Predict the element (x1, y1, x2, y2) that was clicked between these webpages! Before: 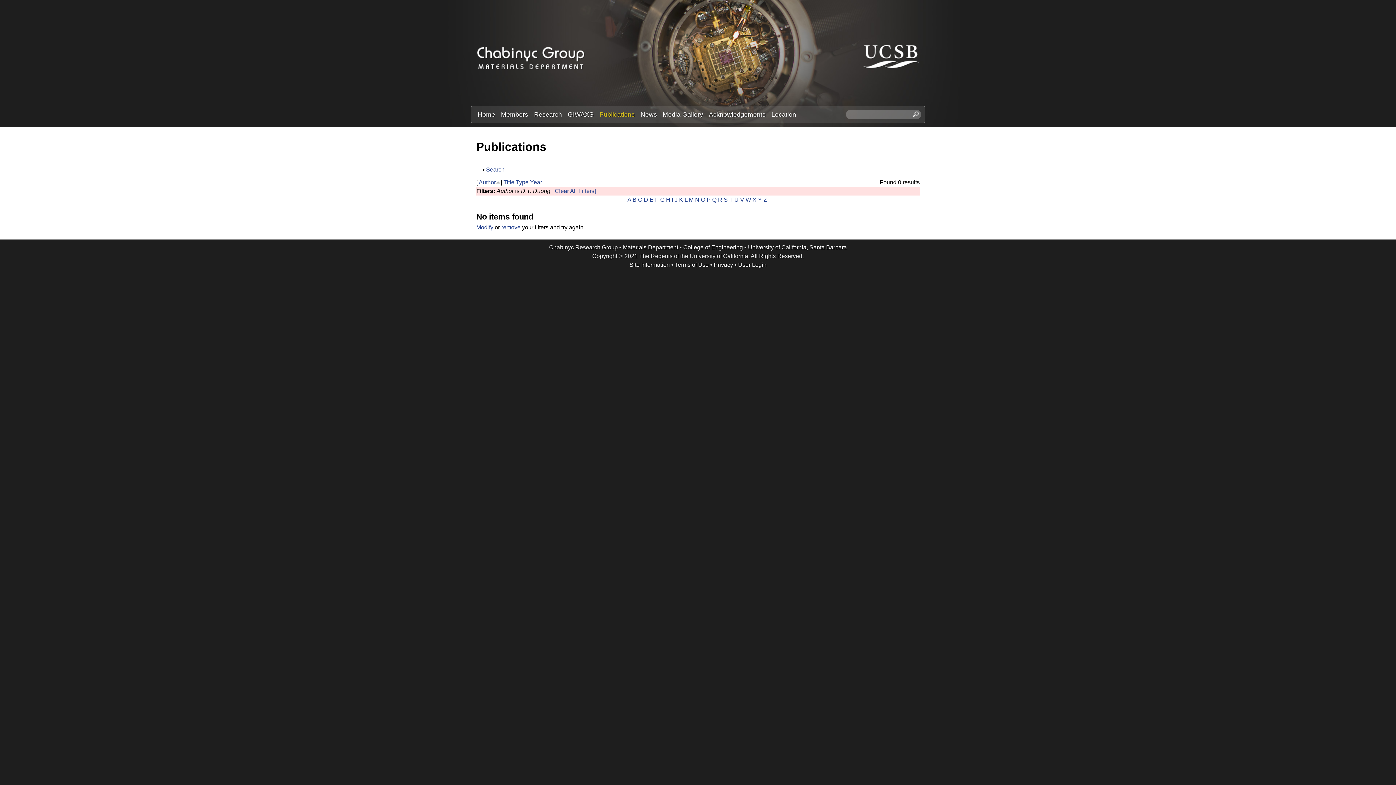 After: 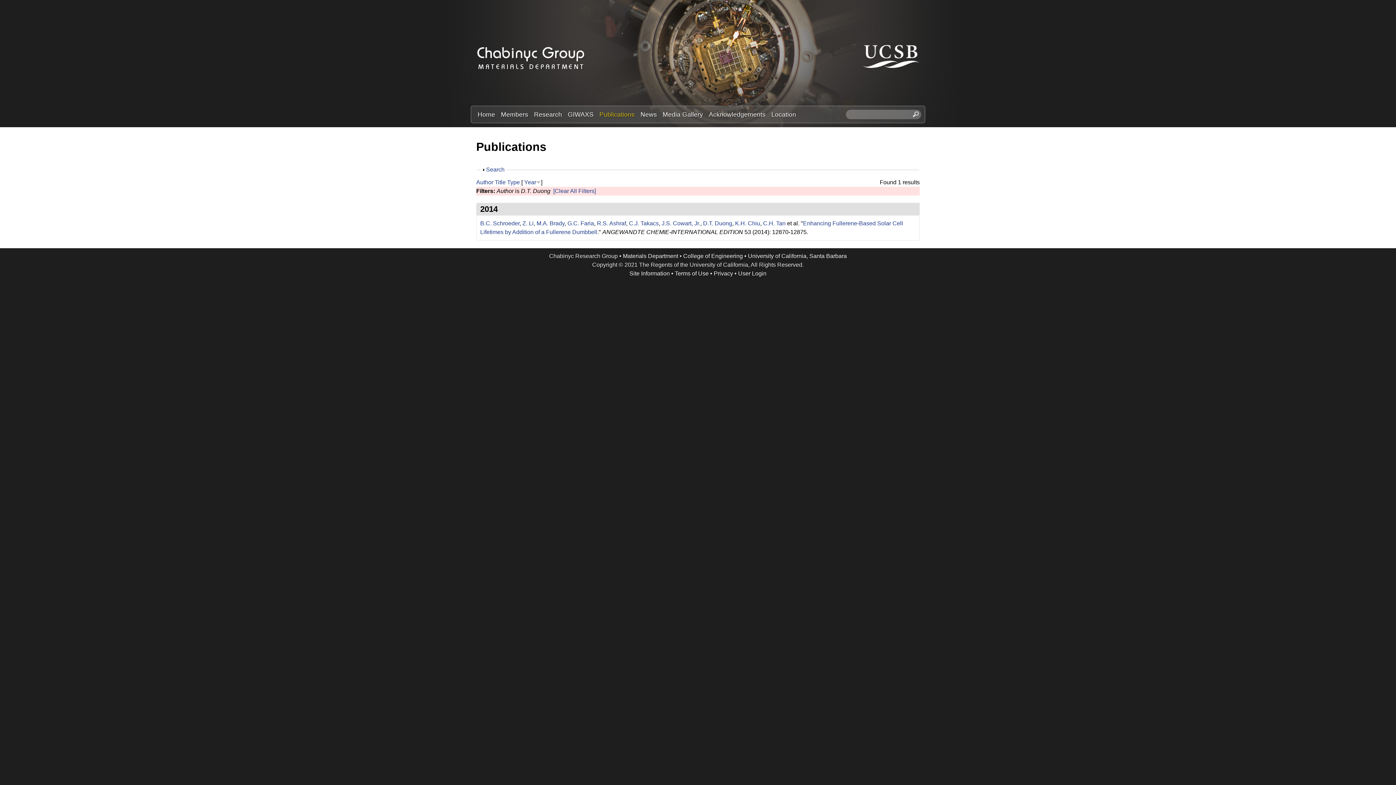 Action: bbox: (530, 179, 542, 185) label: Year